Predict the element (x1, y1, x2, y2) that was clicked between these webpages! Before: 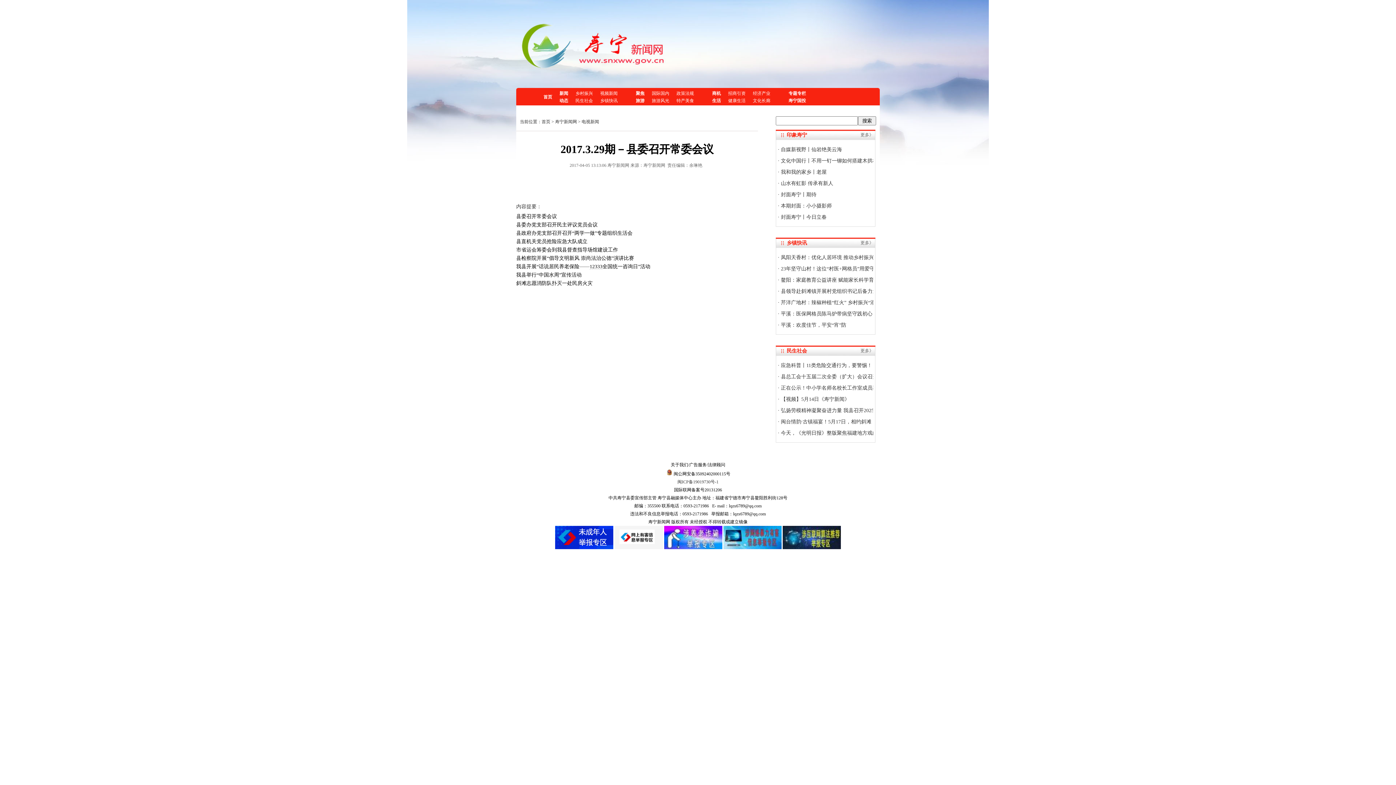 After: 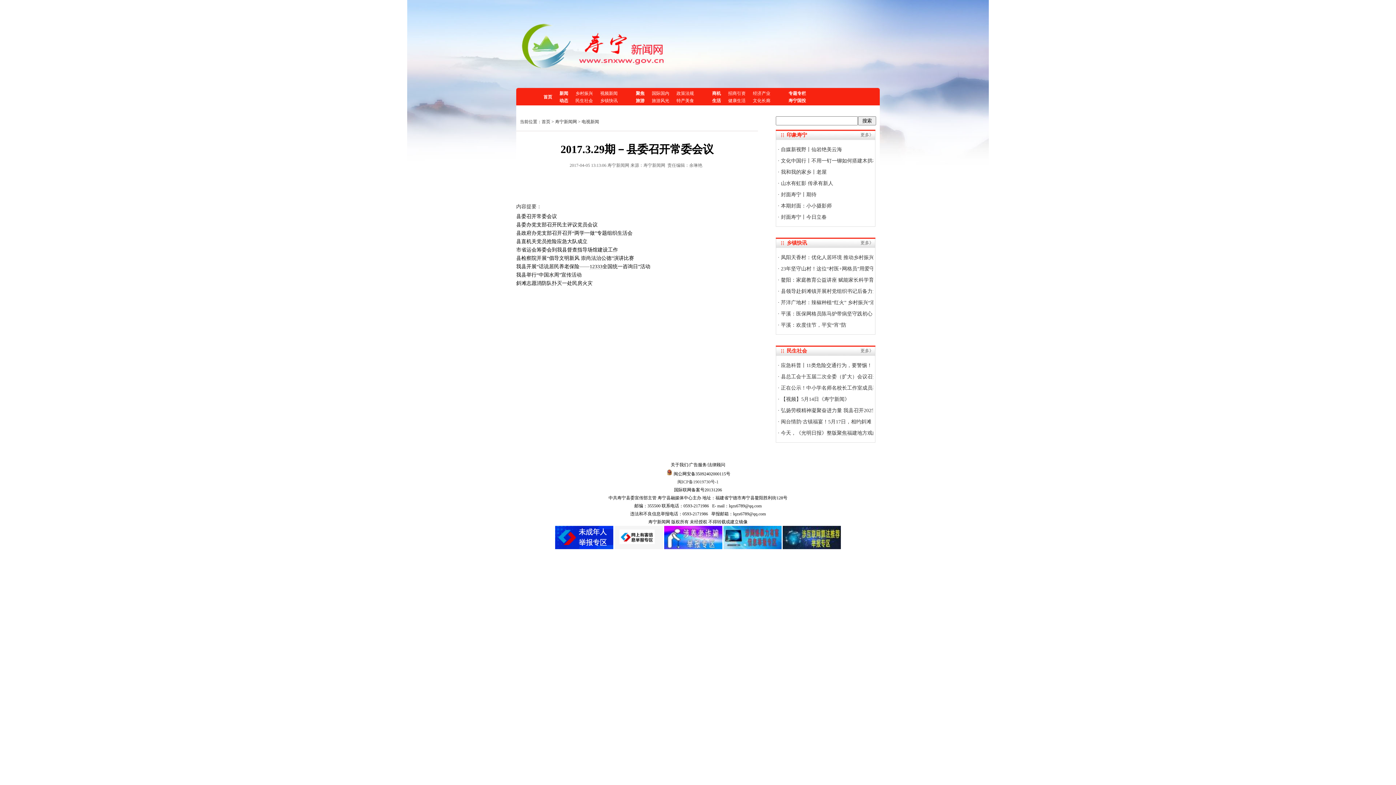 Action: bbox: (614, 545, 663, 550)